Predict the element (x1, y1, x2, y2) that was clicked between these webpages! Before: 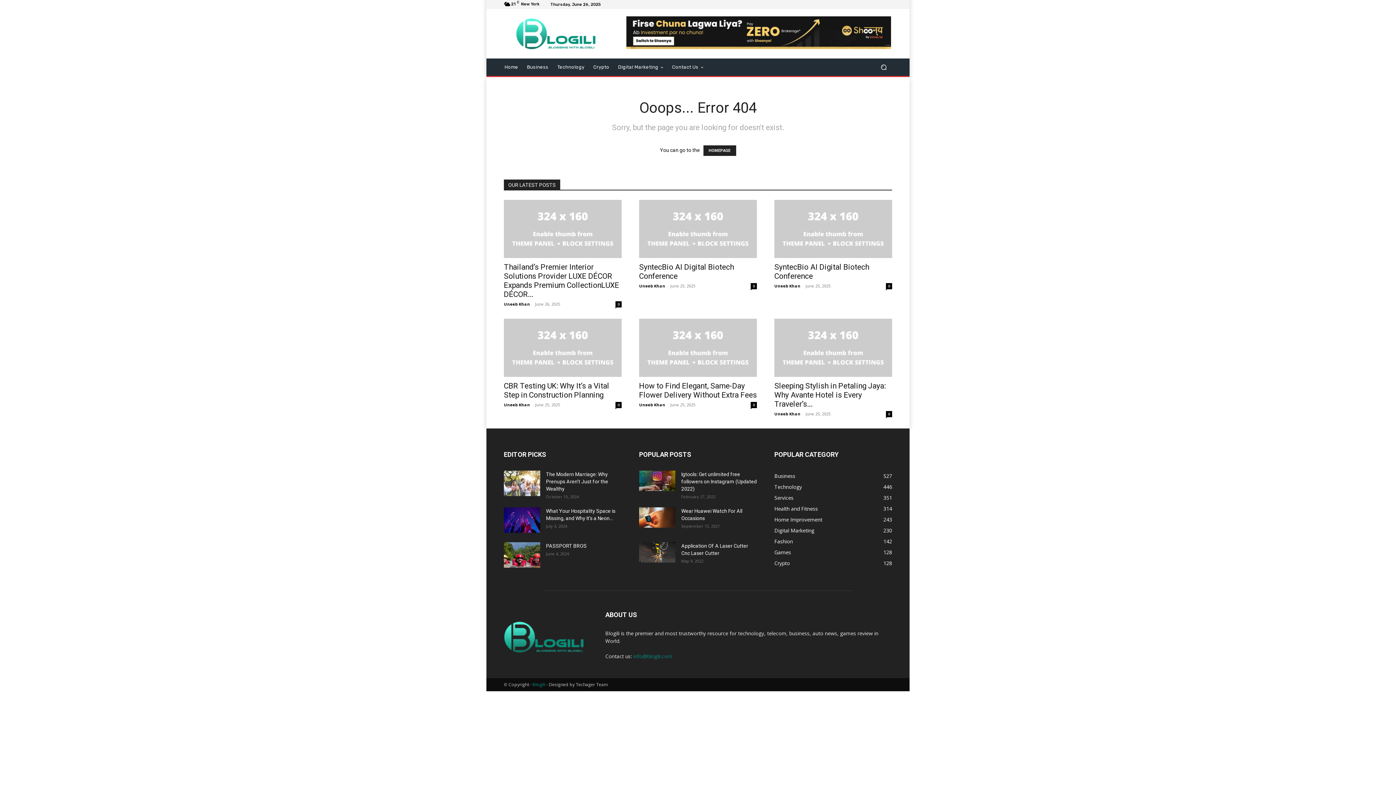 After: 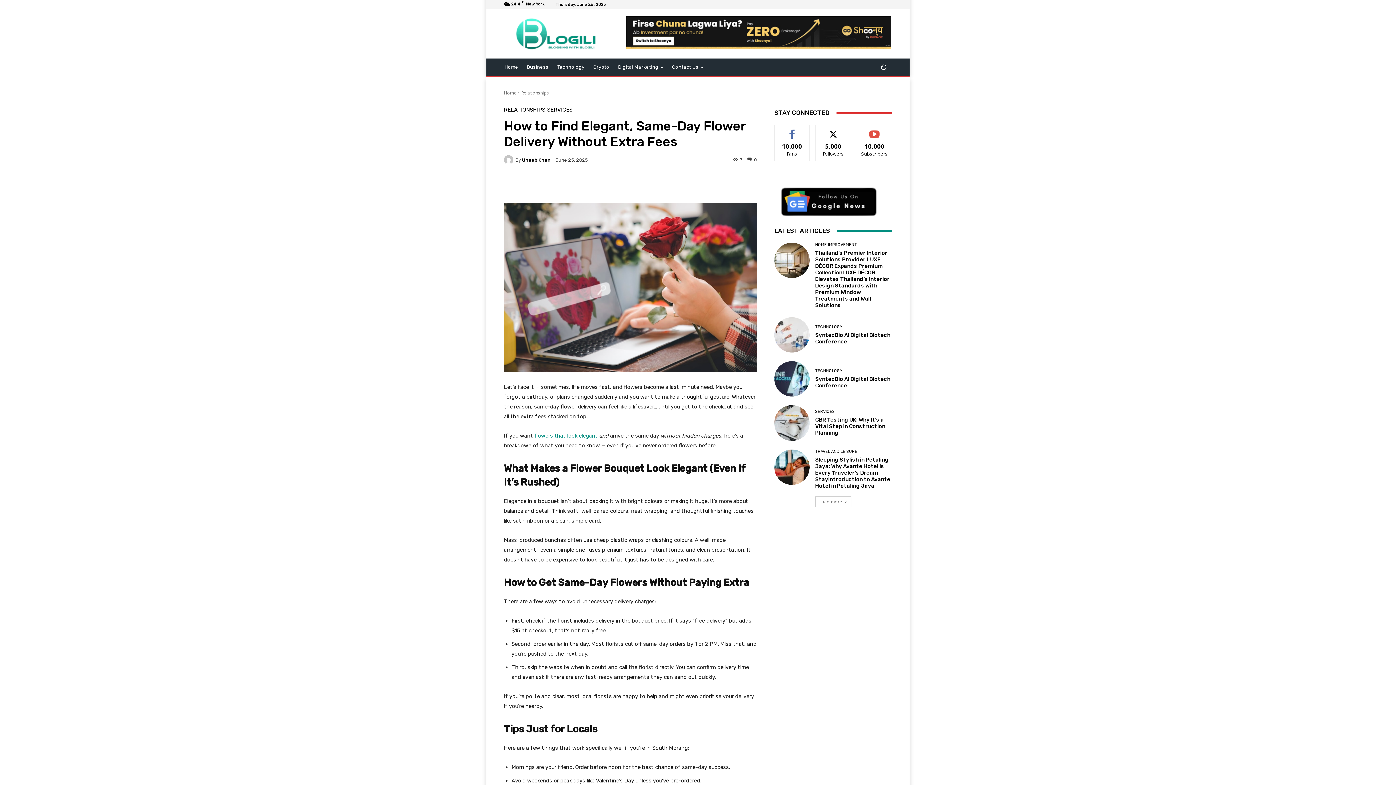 Action: bbox: (750, 402, 757, 408) label: 0